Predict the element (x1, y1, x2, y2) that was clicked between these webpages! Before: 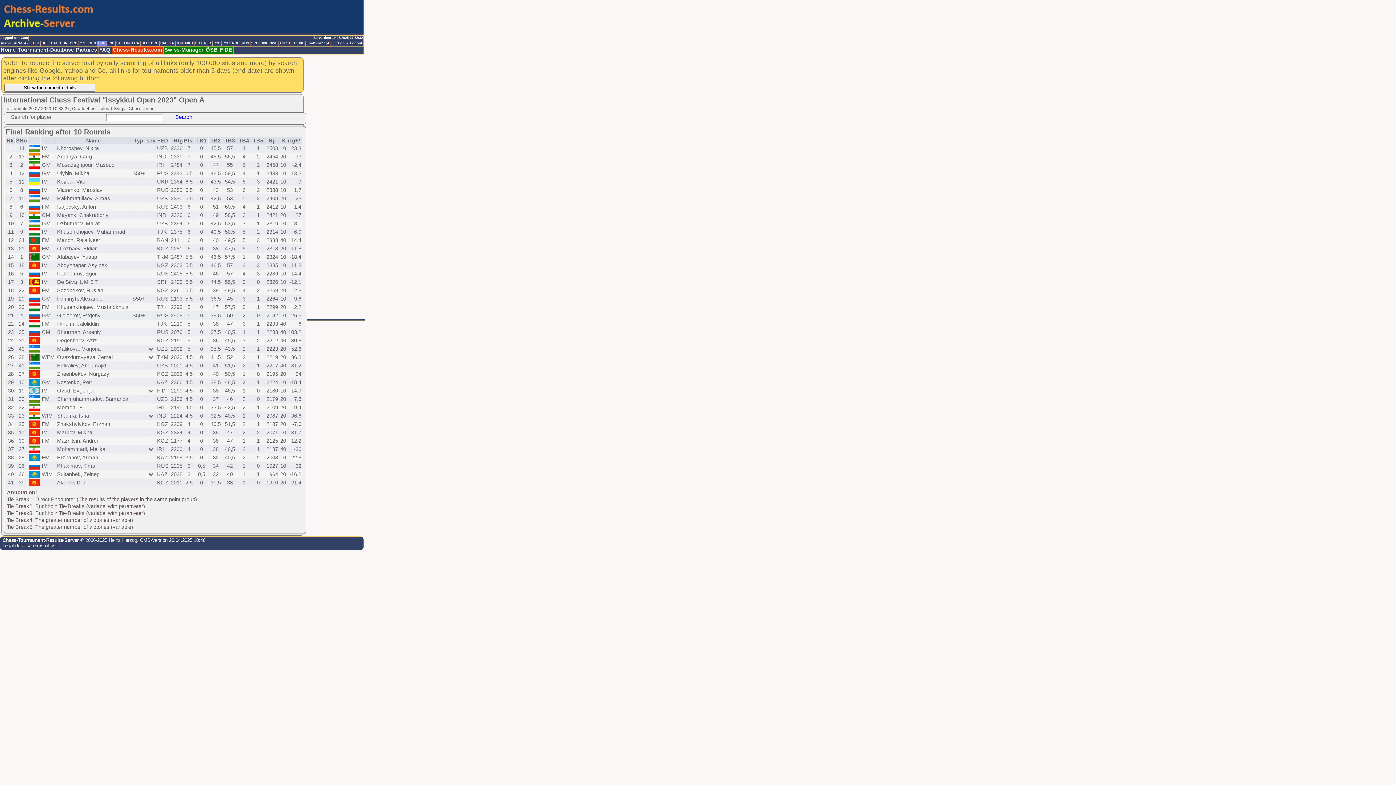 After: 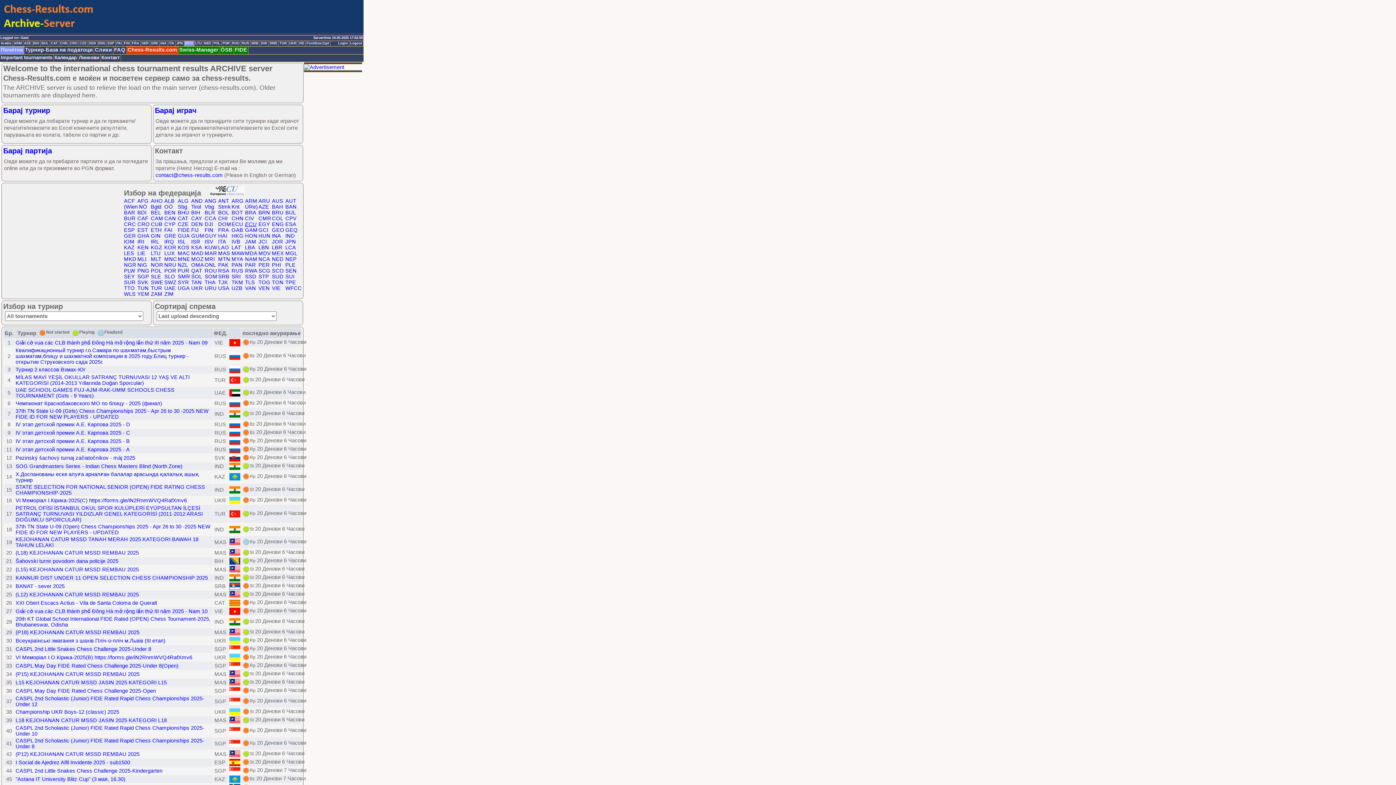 Action: bbox: (184, 41, 194, 46) label: MKD